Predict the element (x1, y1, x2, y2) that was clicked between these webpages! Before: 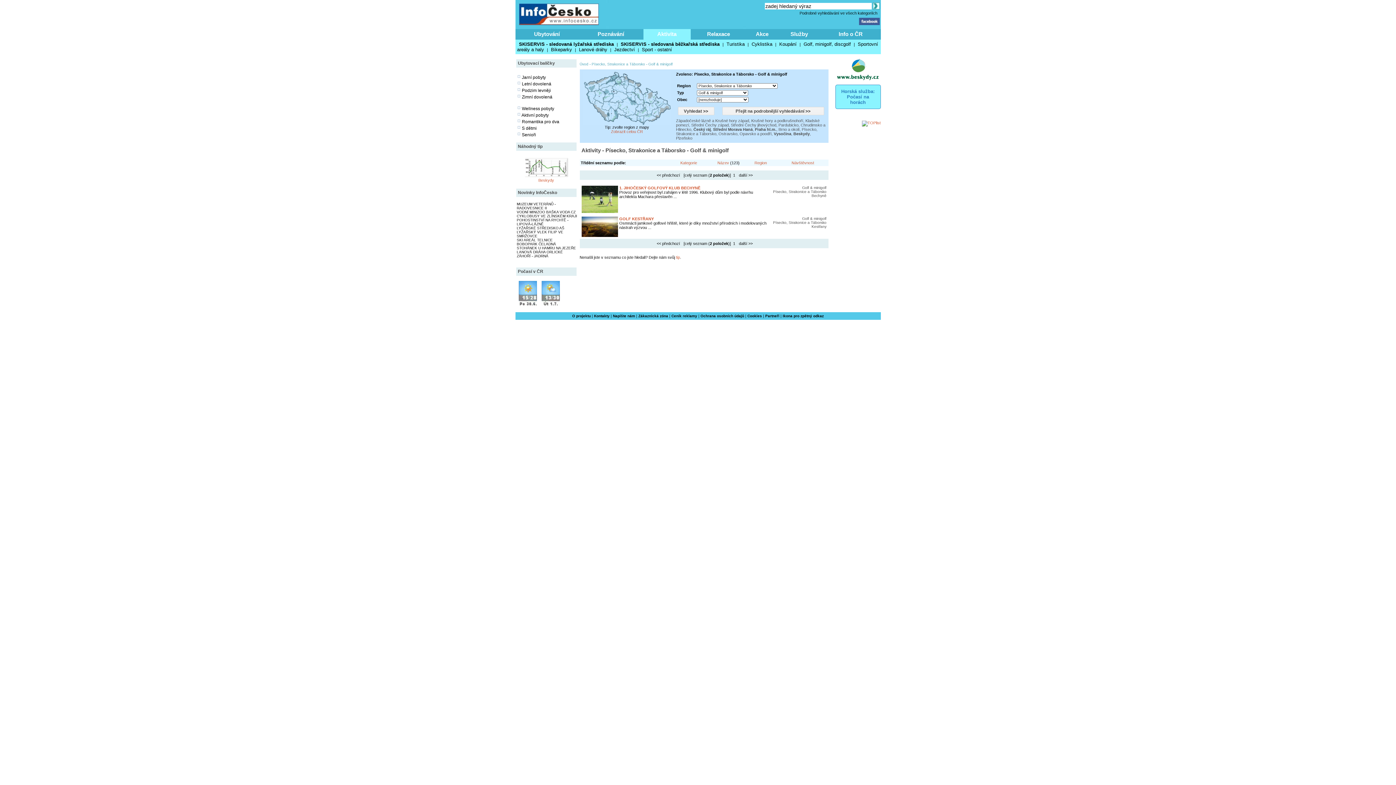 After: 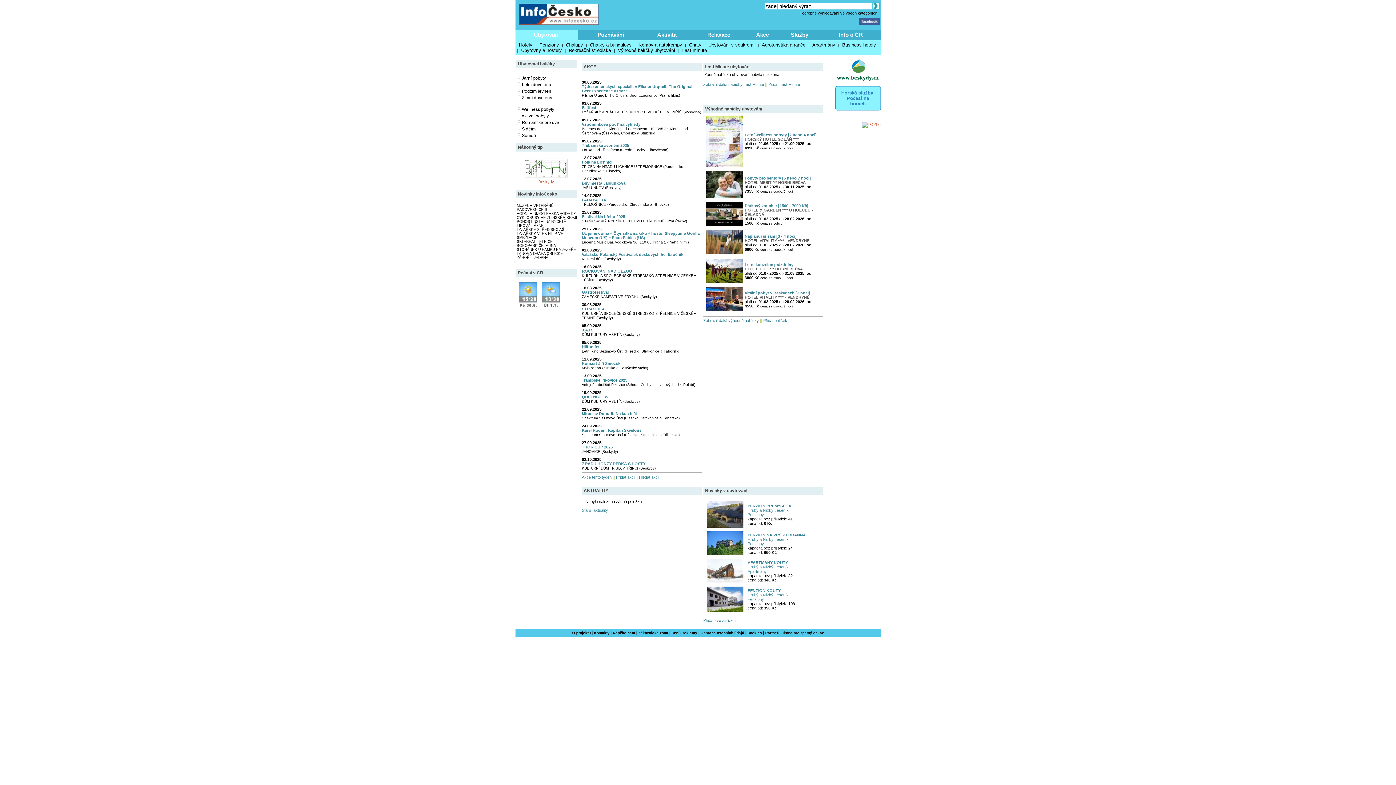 Action: bbox: (579, 56, 588, 66) label: Úvod